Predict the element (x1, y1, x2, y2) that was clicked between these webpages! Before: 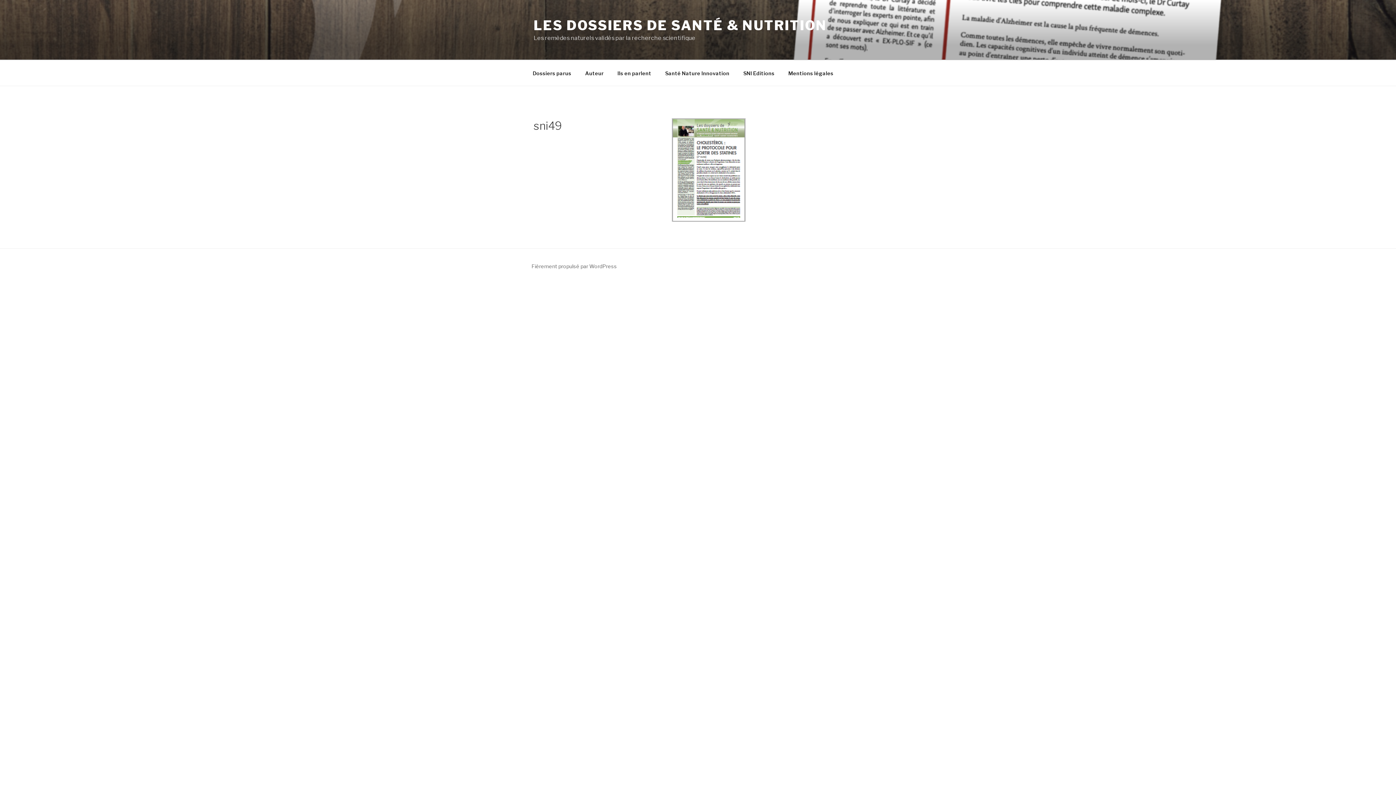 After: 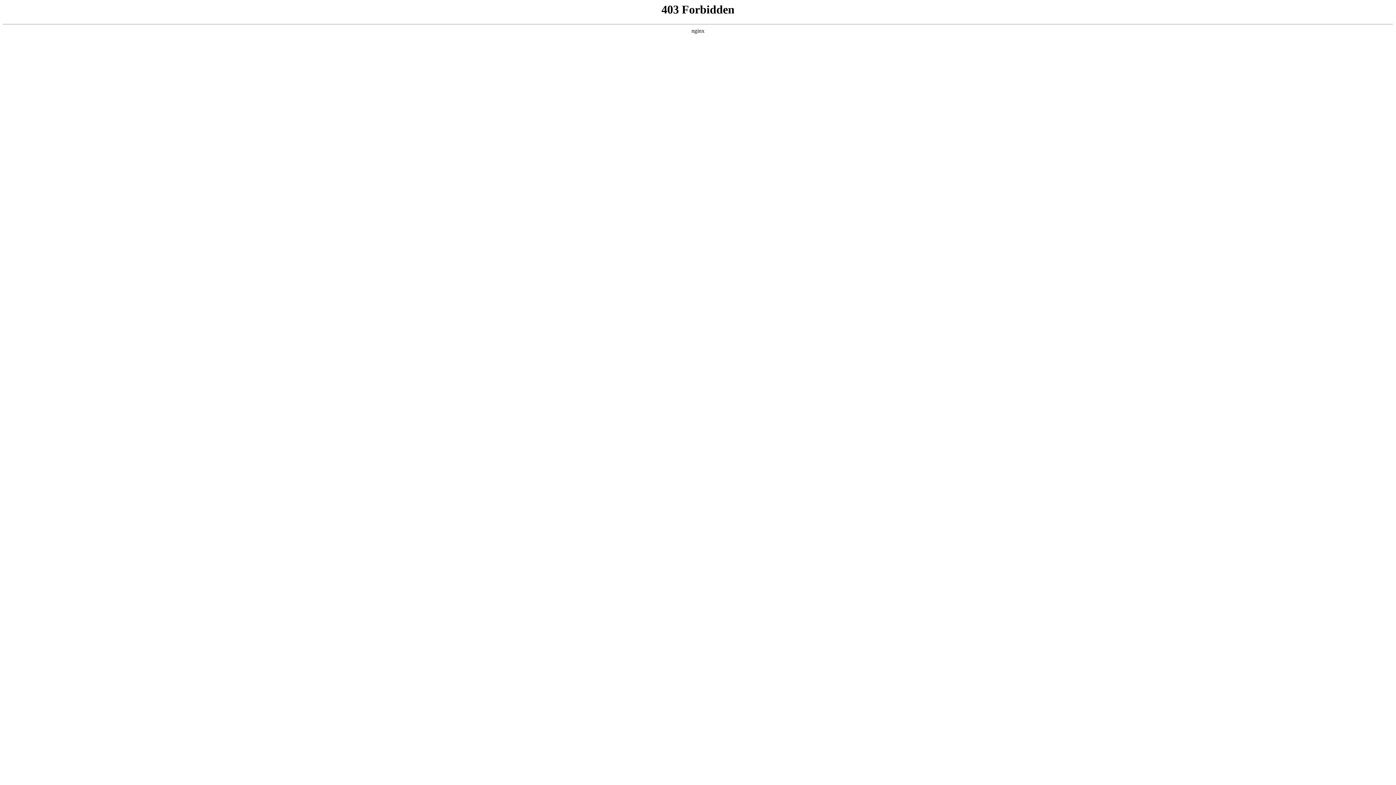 Action: bbox: (531, 263, 617, 269) label: Fièrement propulsé par WordPress